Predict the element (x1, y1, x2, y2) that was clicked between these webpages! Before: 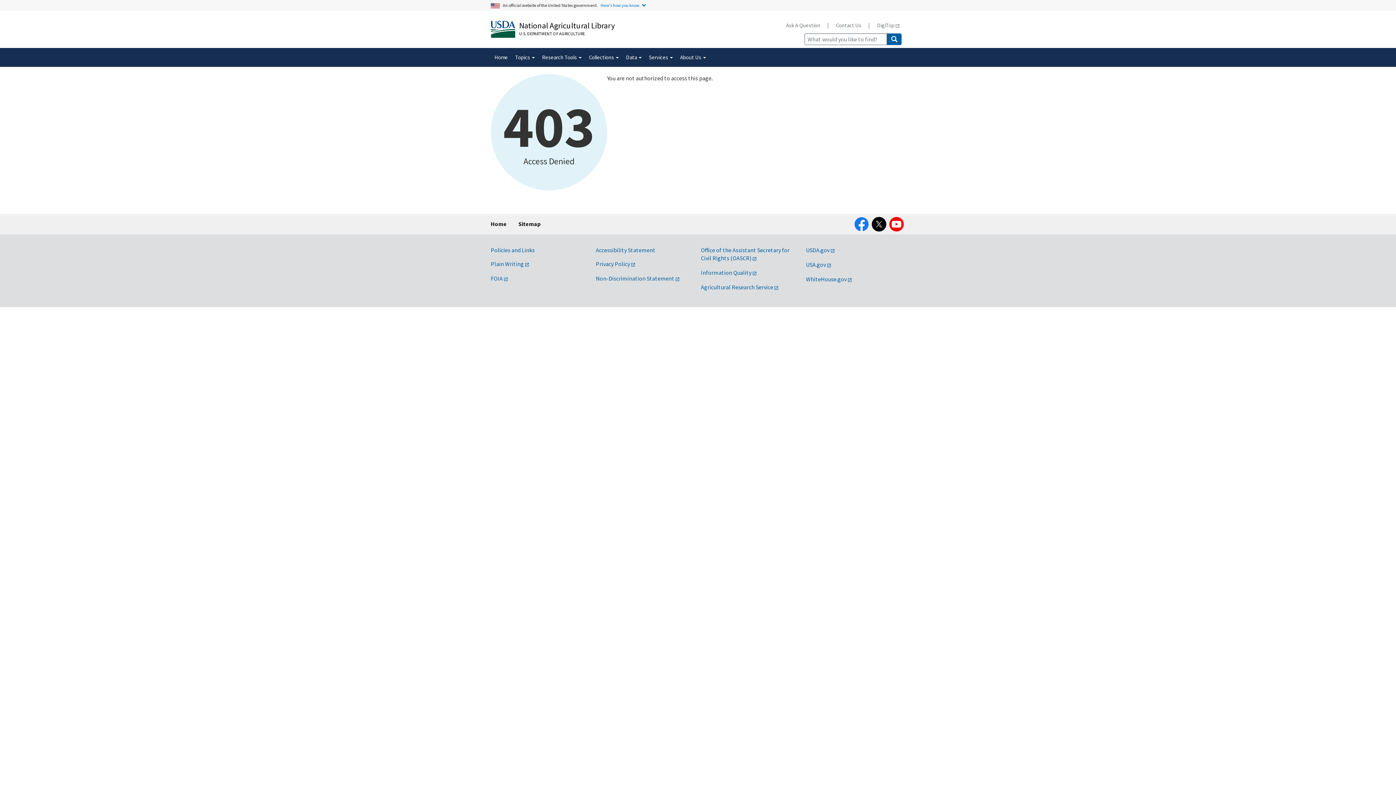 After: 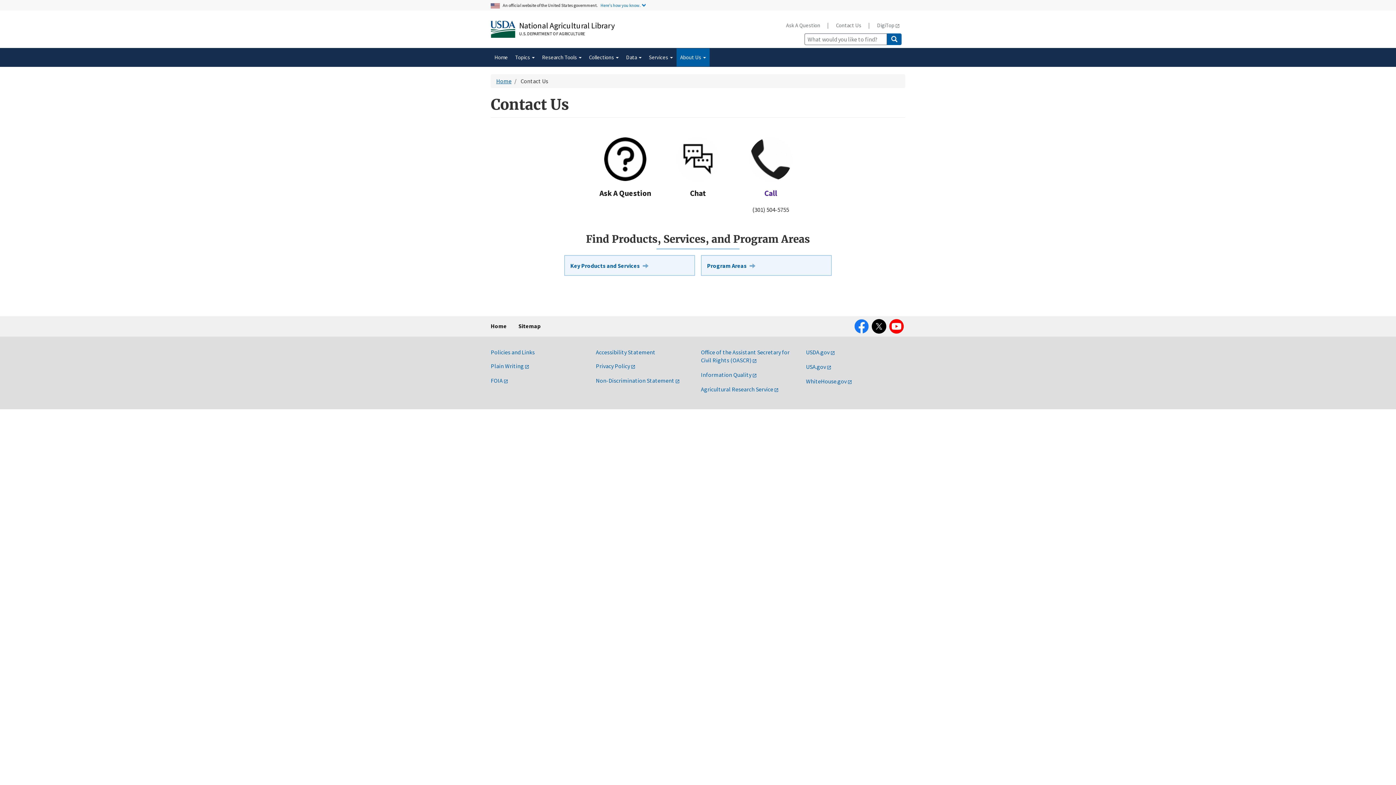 Action: label: Contact Us bbox: (830, 17, 867, 32)